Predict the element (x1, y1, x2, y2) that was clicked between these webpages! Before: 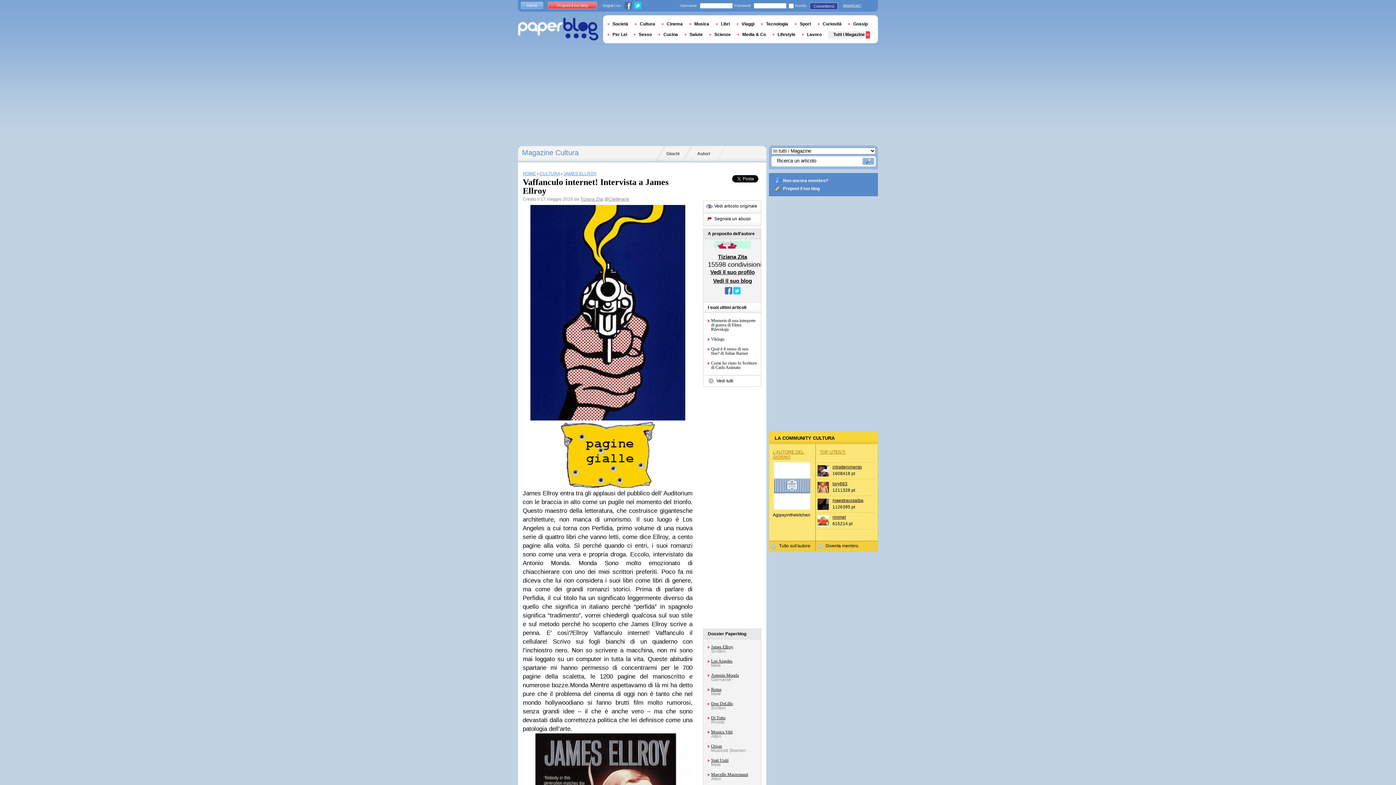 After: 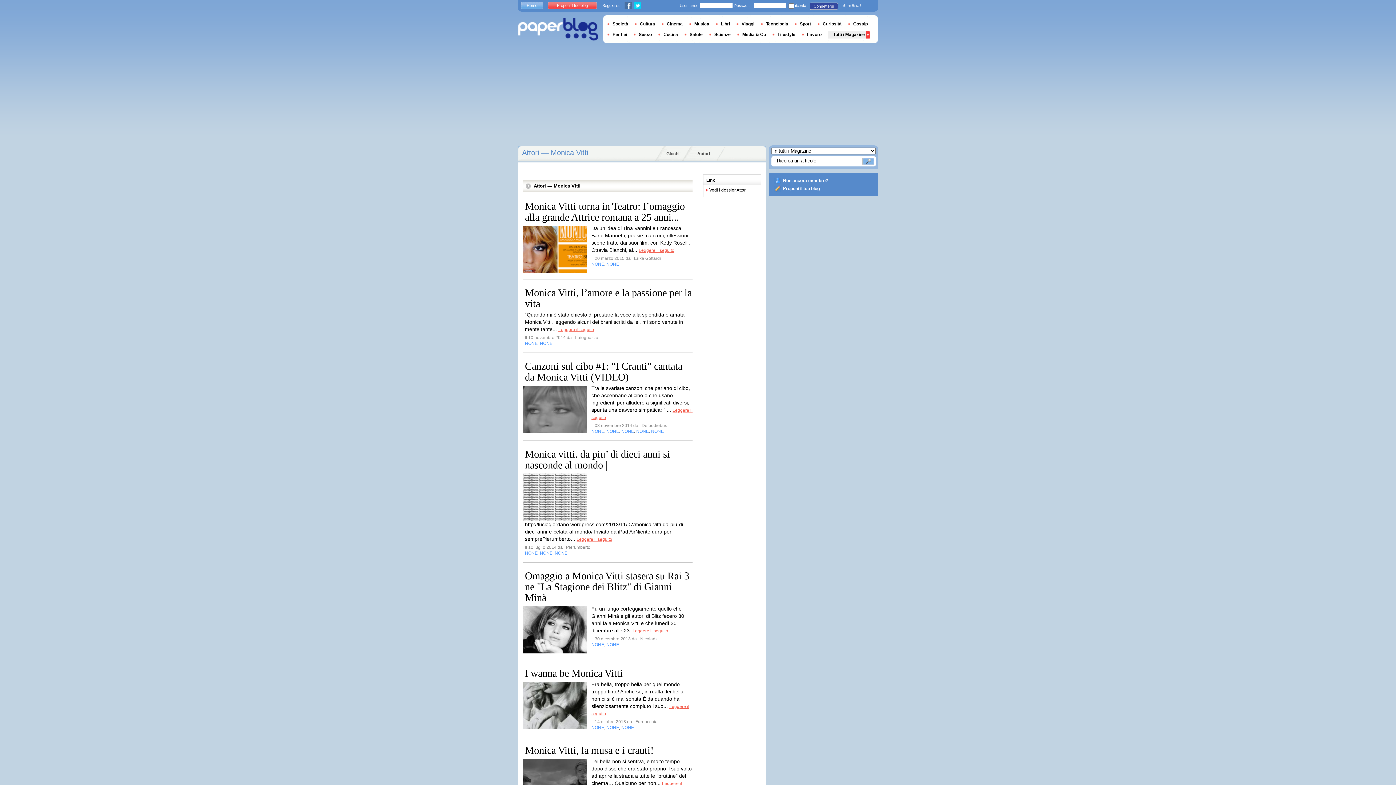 Action: bbox: (711, 729, 732, 734) label: Monica Vitti